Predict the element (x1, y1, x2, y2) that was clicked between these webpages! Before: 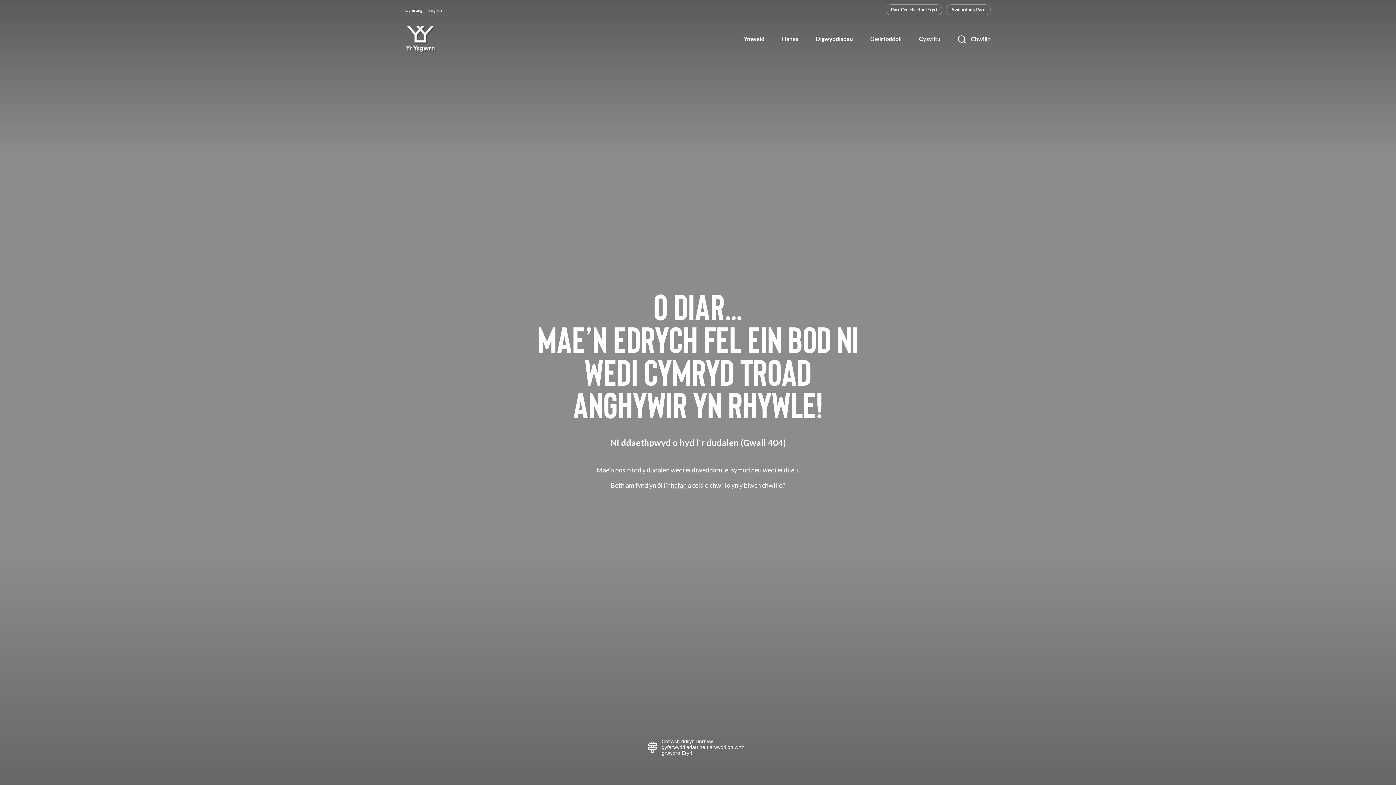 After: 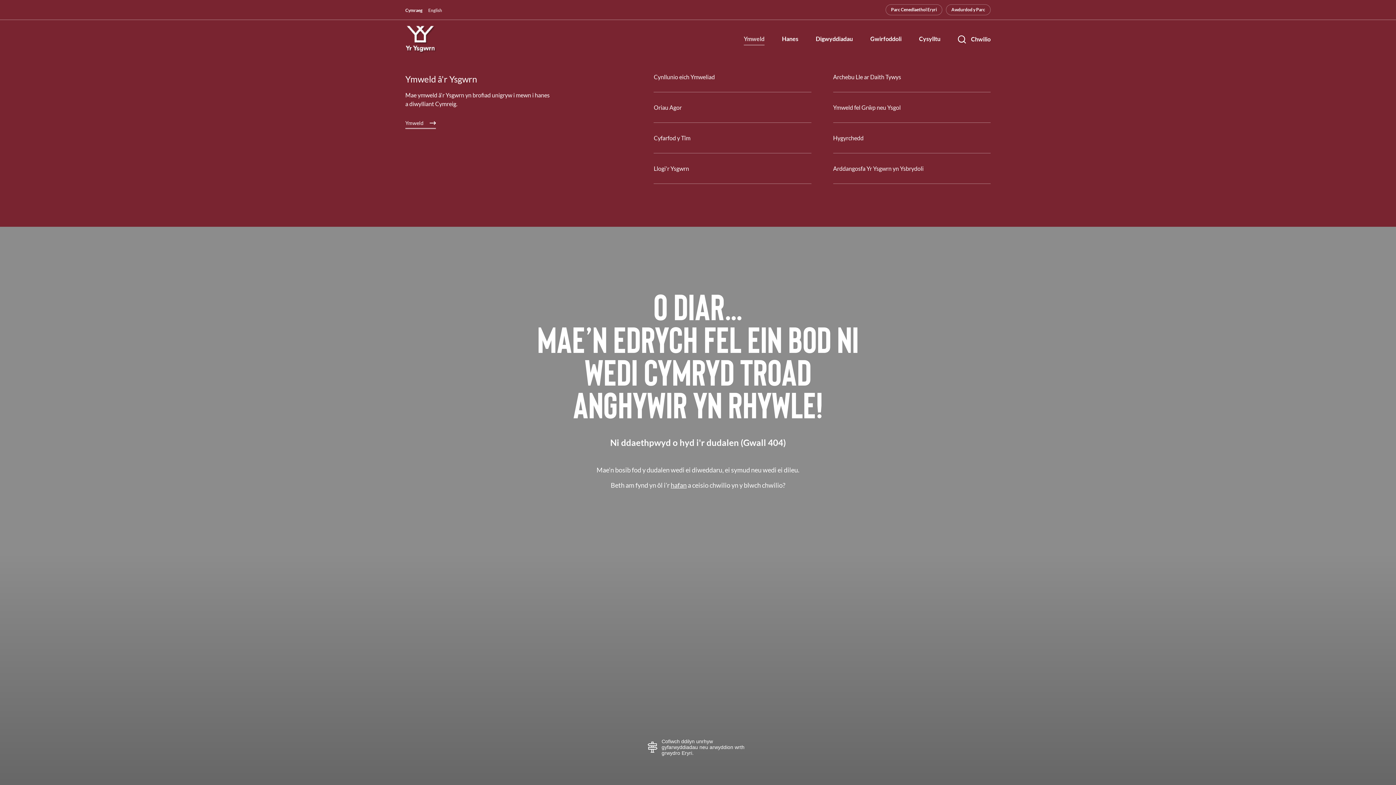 Action: bbox: (744, 36, 764, 42) label: Ymweld